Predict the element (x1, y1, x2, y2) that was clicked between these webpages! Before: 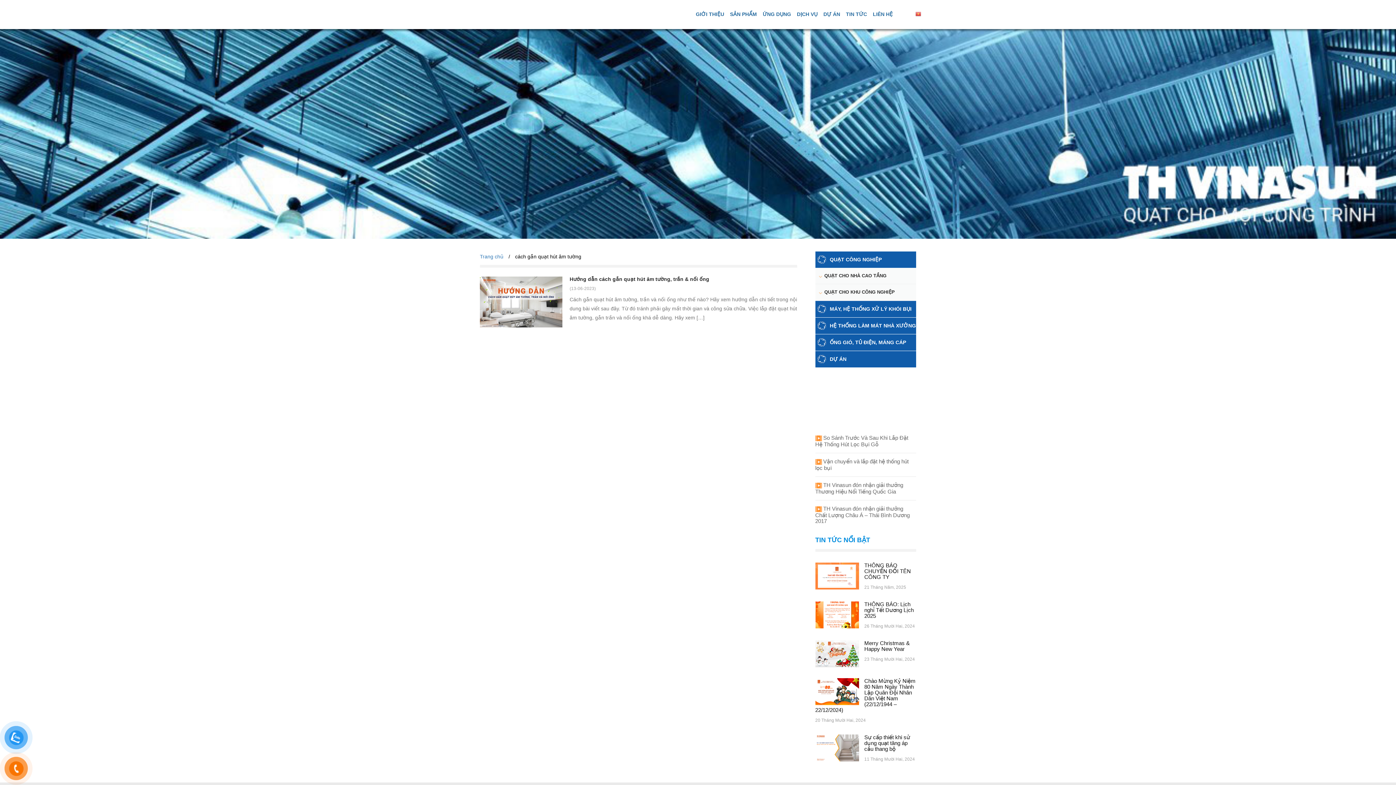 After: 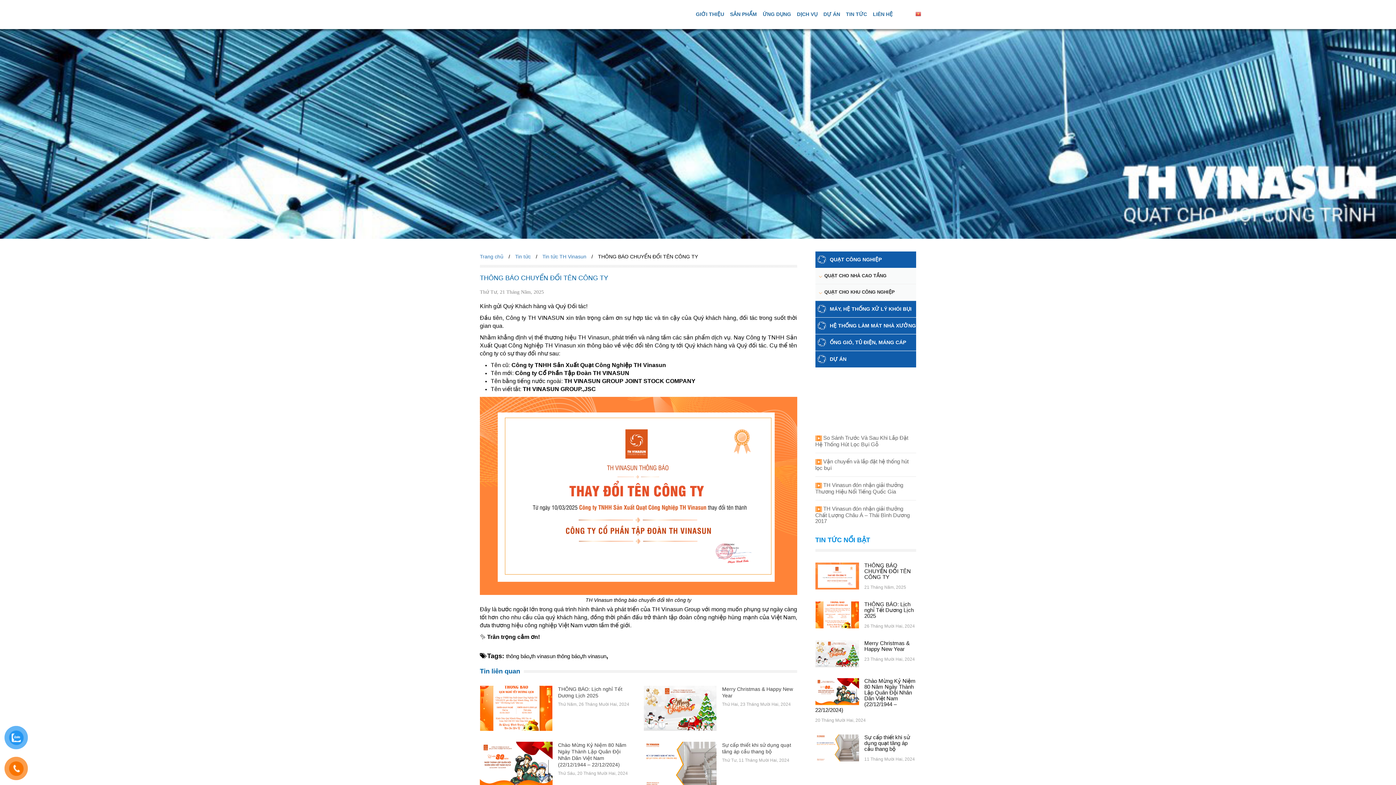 Action: label: THÔNG BÁO CHUYỂN ĐỔI TÊN CÔNG TY bbox: (864, 562, 911, 580)